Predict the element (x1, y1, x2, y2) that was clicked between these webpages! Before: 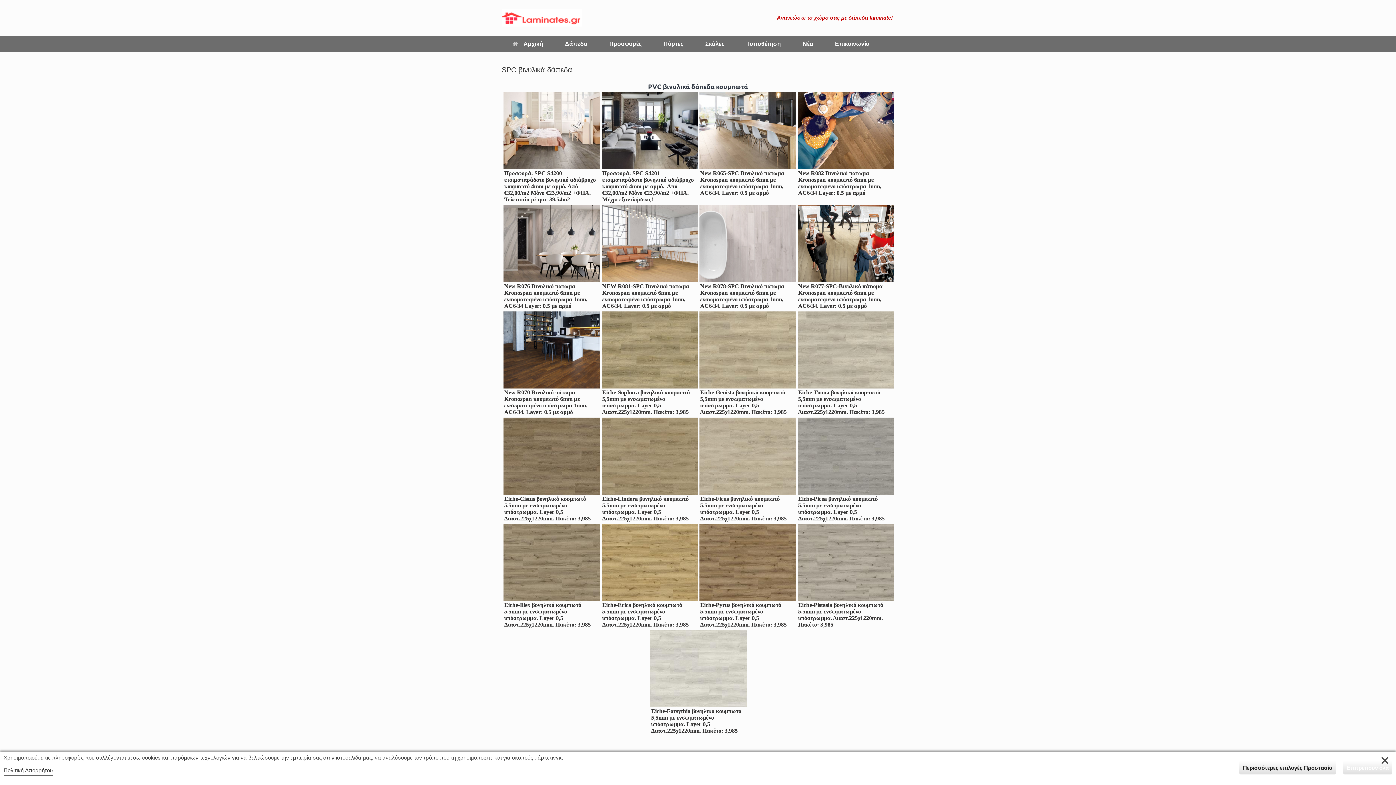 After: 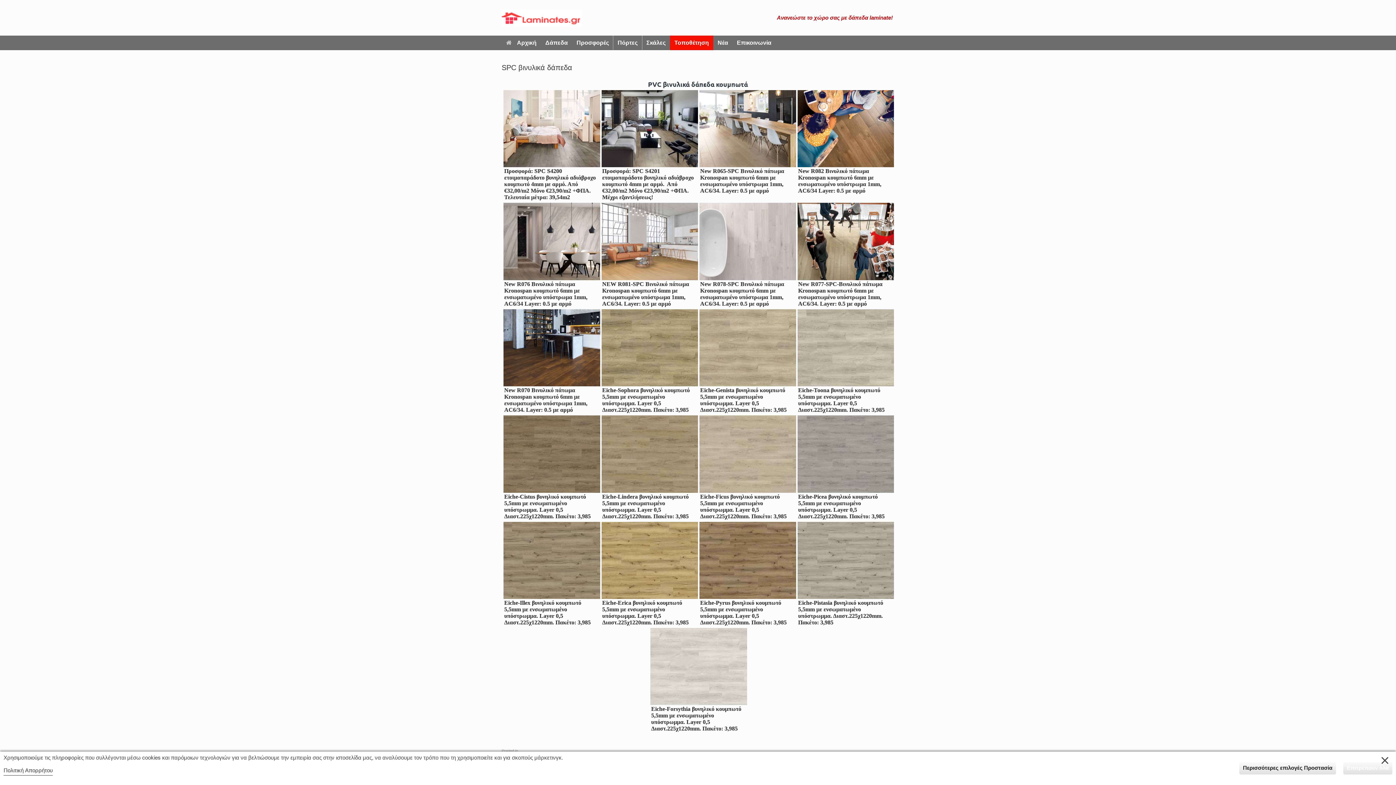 Action: bbox: (652, 35, 694, 52) label: Πόρτες